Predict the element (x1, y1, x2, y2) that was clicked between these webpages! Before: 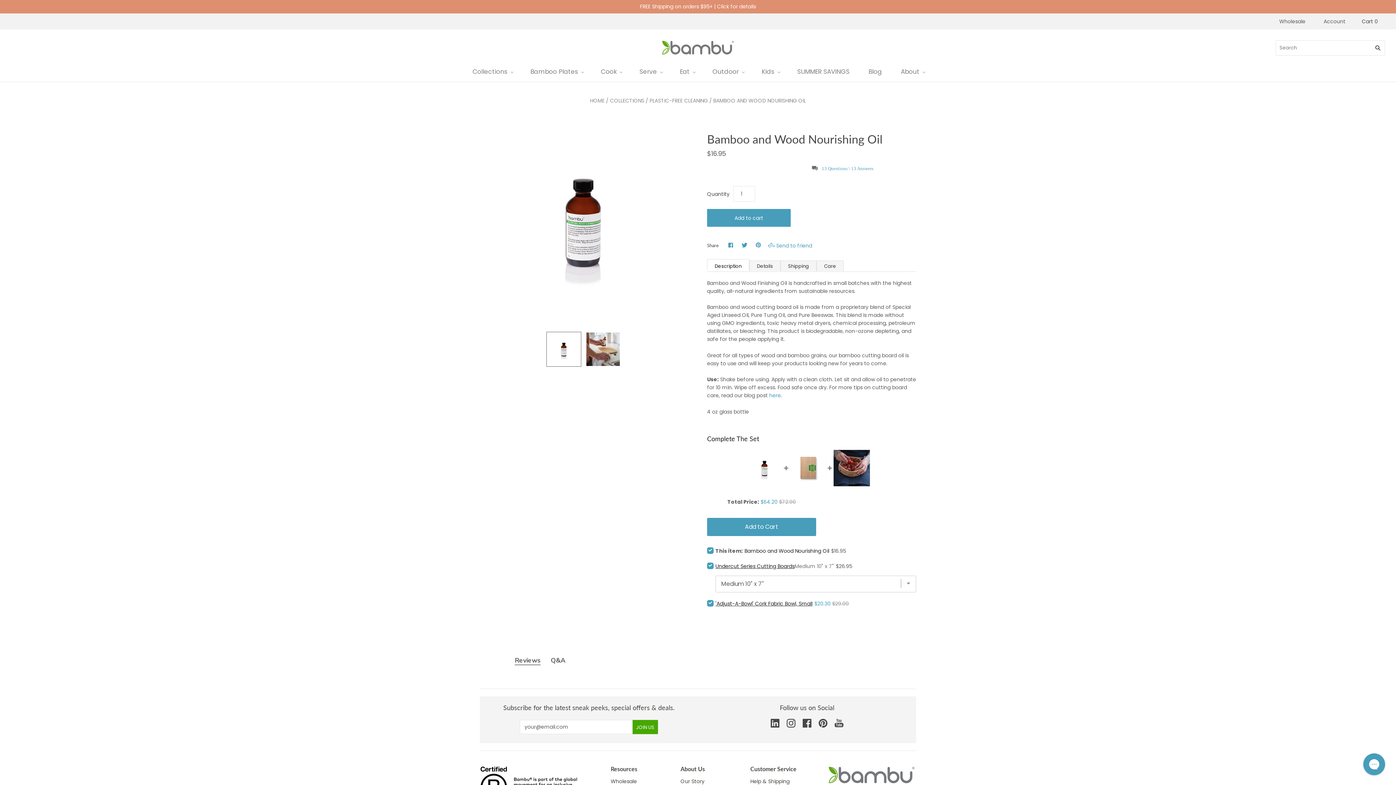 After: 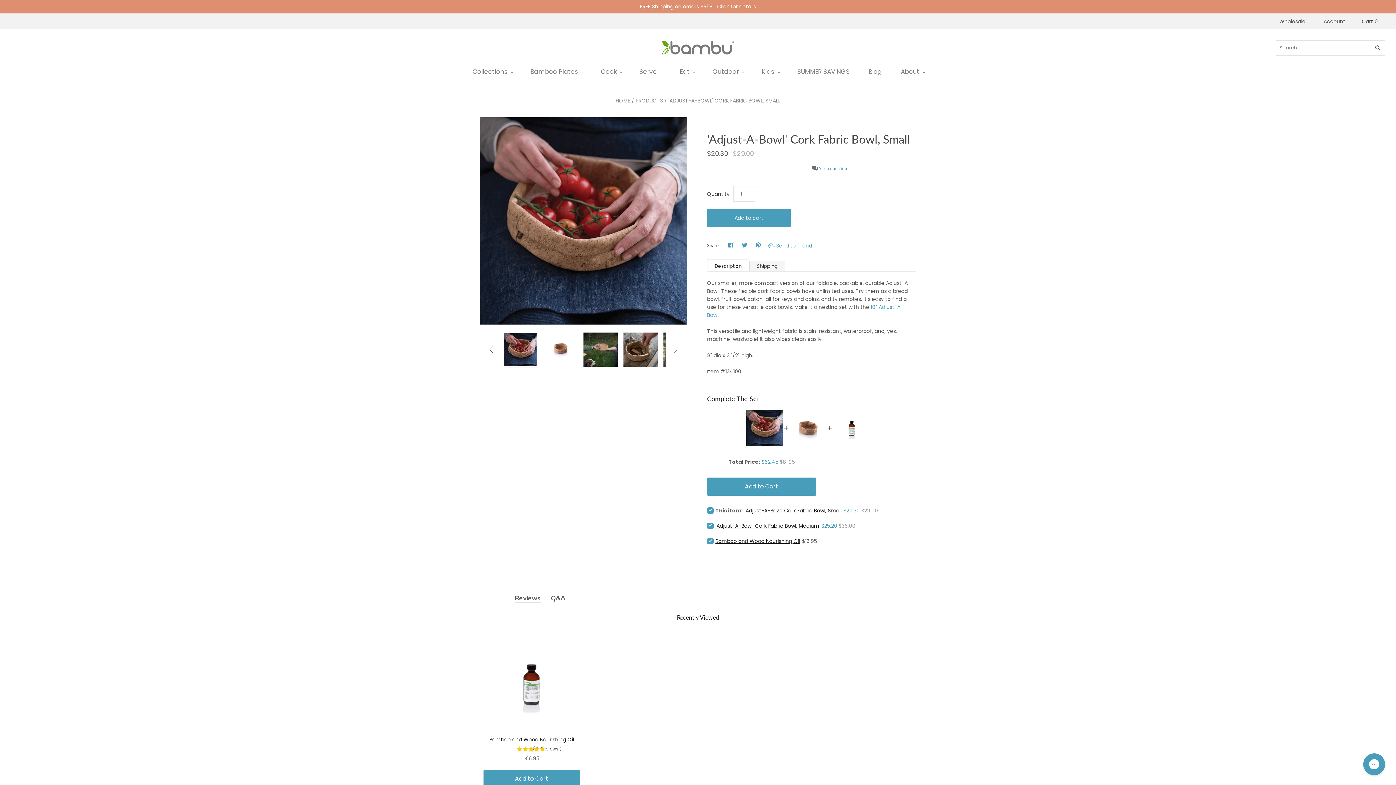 Action: bbox: (833, 450, 870, 486)